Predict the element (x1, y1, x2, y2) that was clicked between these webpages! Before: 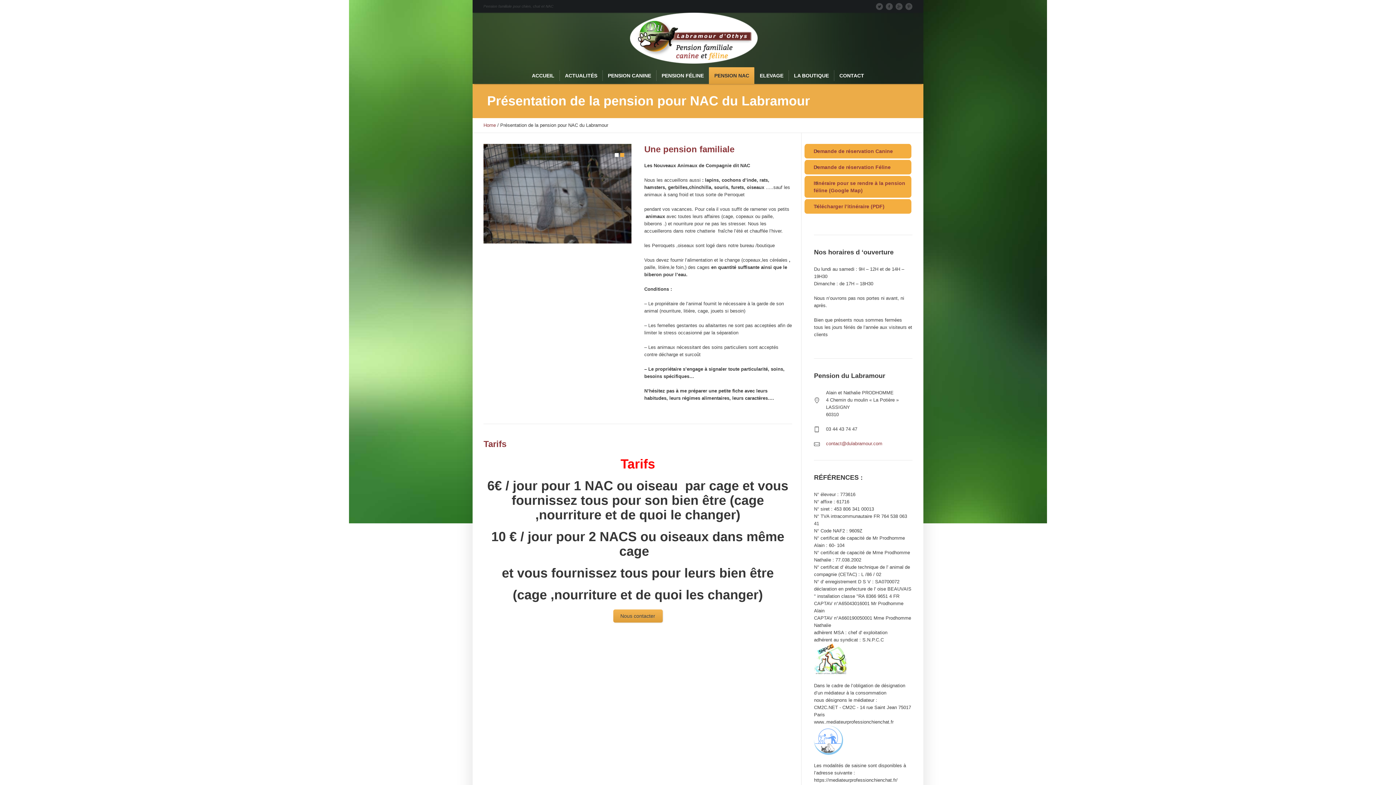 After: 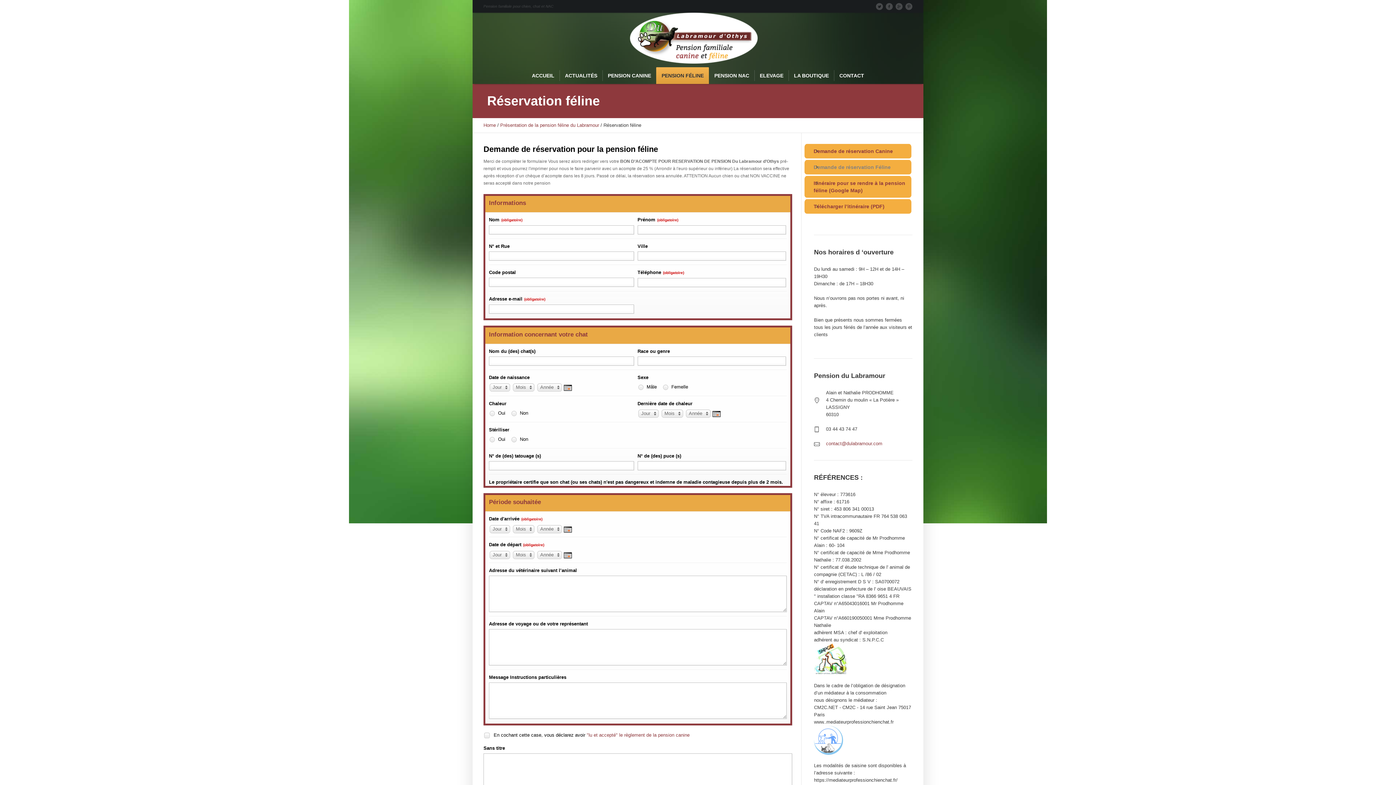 Action: label: Demande de réservation Féline bbox: (803, 159, 912, 175)